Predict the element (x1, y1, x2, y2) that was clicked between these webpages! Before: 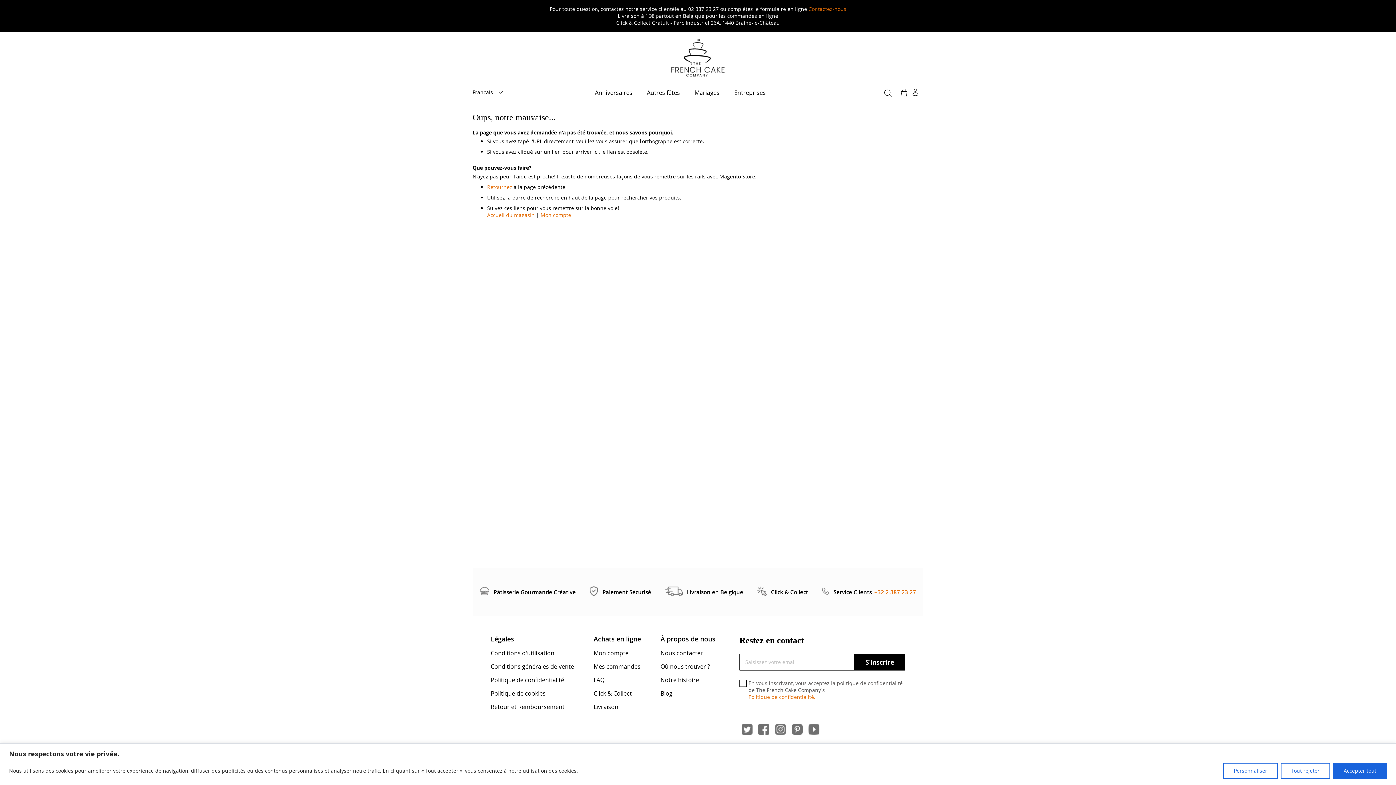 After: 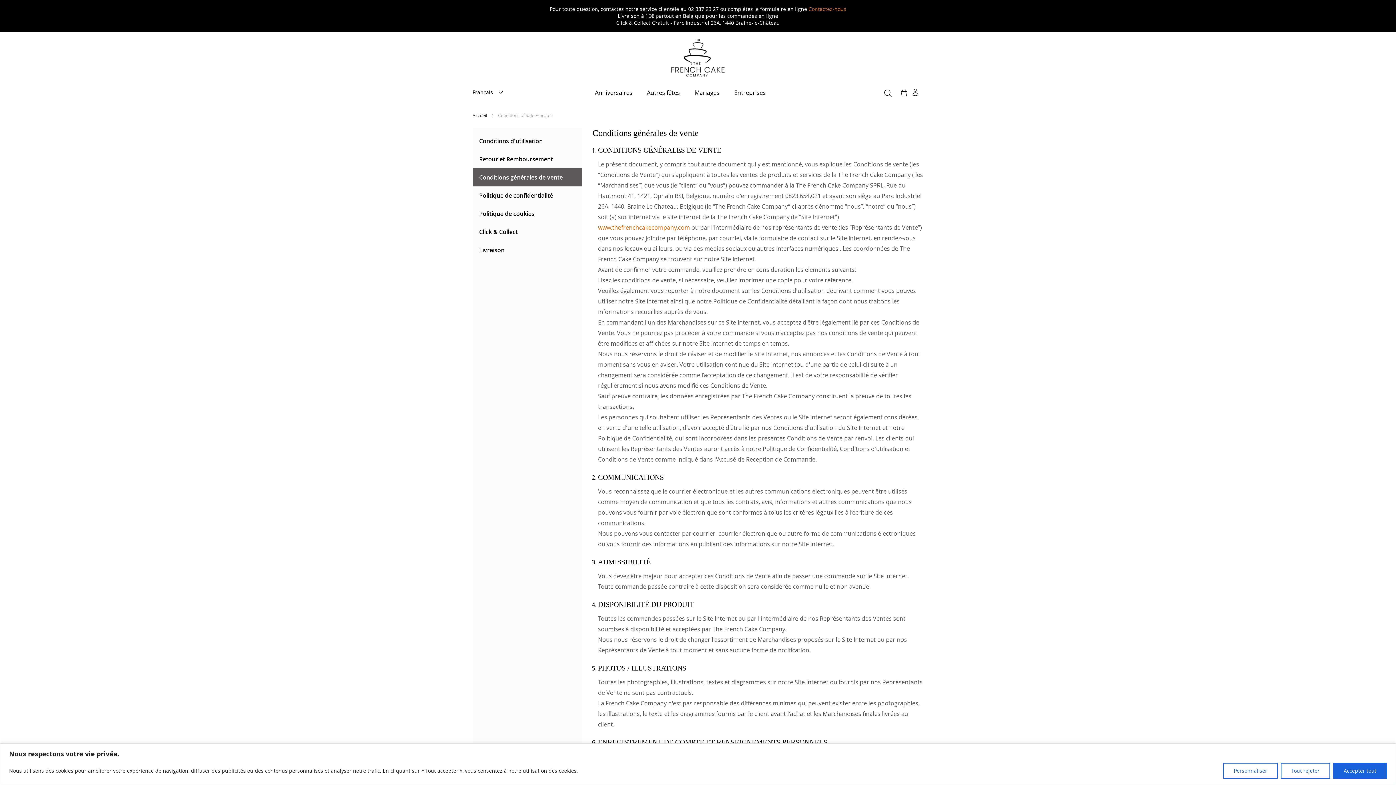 Action: label: Conditions générales de vente bbox: (490, 662, 574, 670)